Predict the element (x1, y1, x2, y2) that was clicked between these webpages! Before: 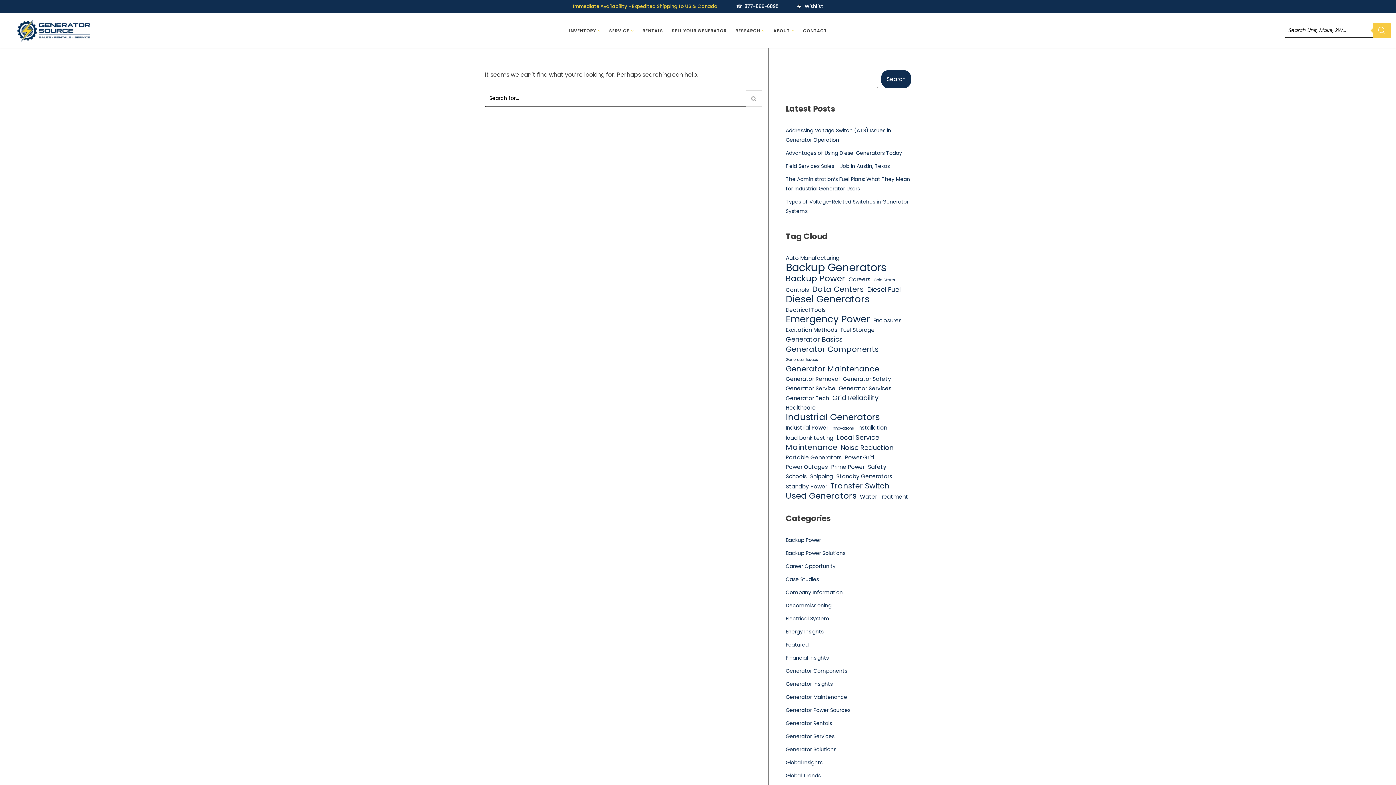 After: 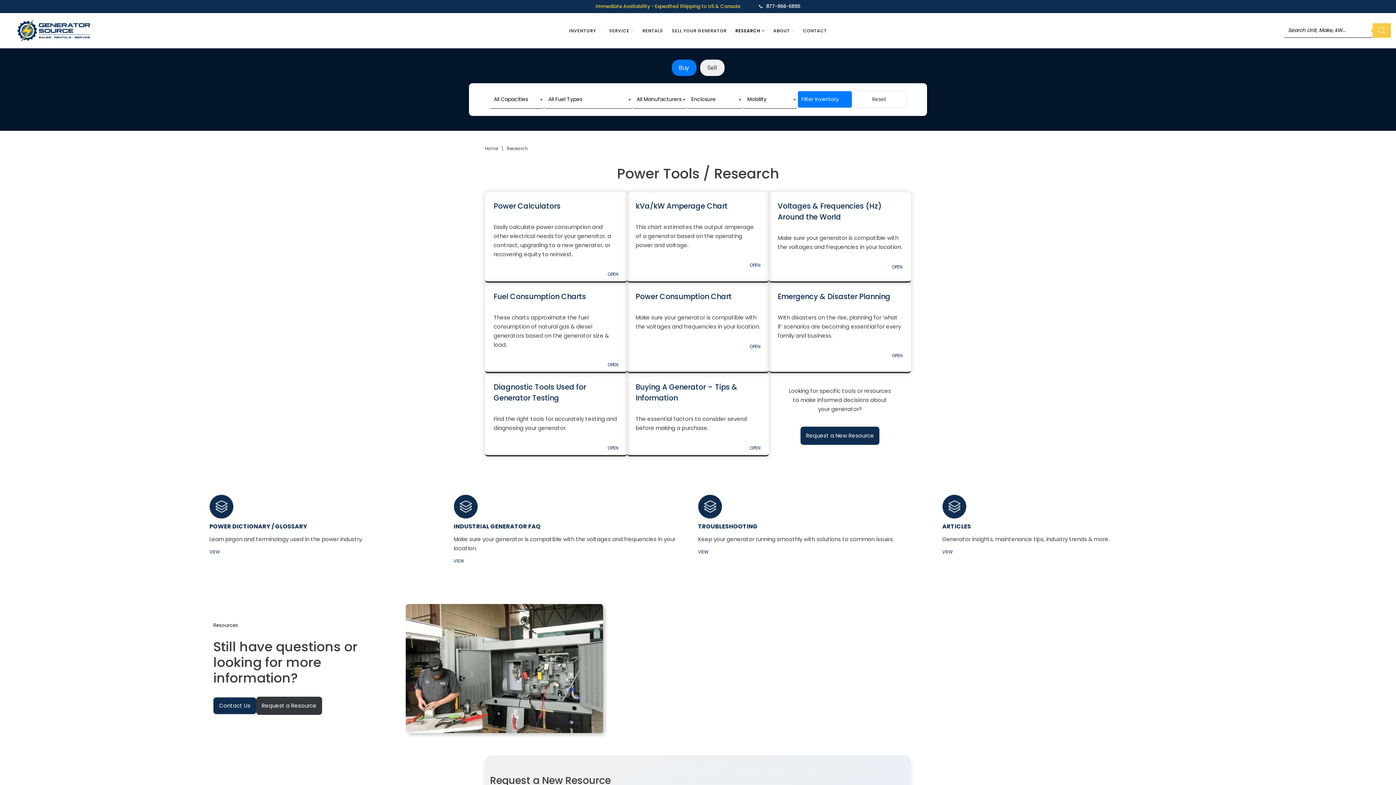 Action: label: RESEARCH bbox: (735, 25, 760, 35)